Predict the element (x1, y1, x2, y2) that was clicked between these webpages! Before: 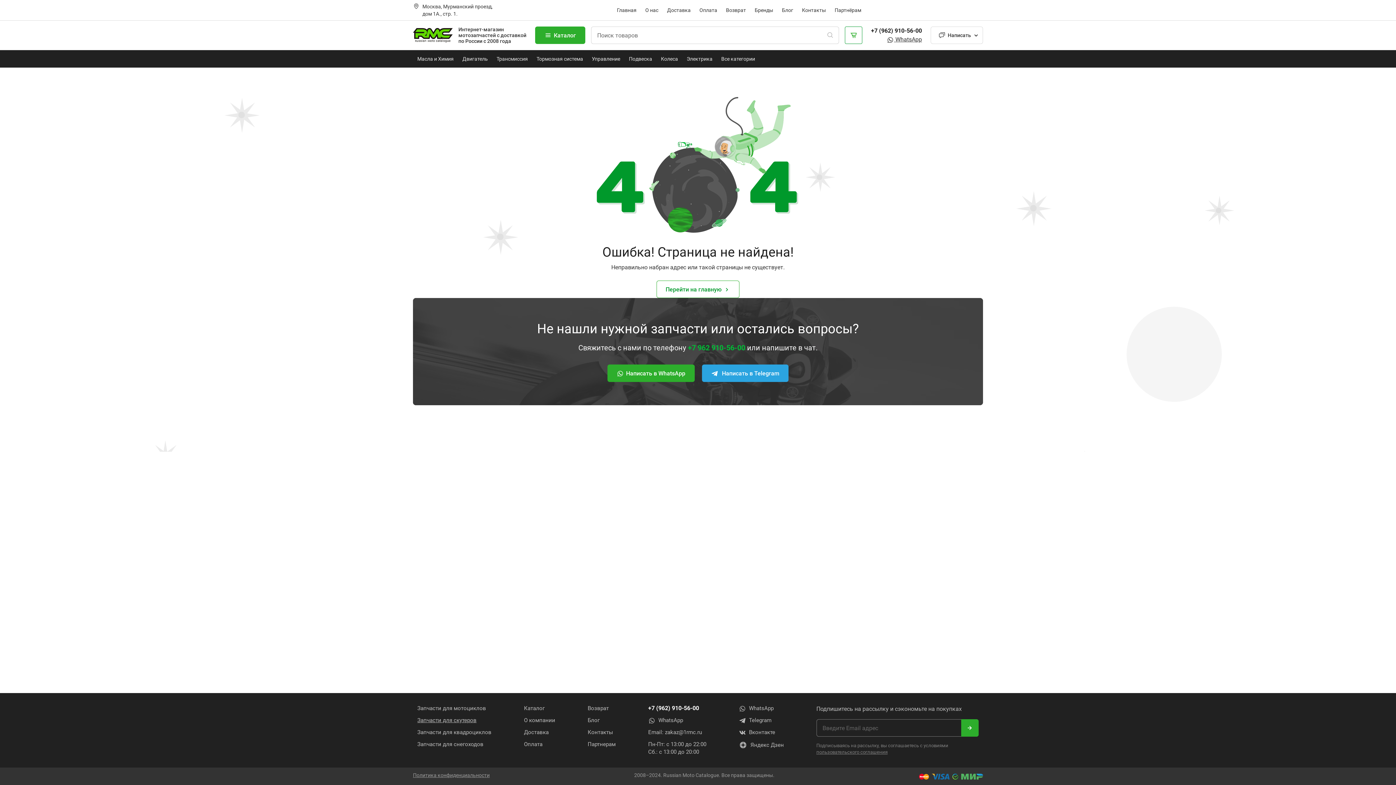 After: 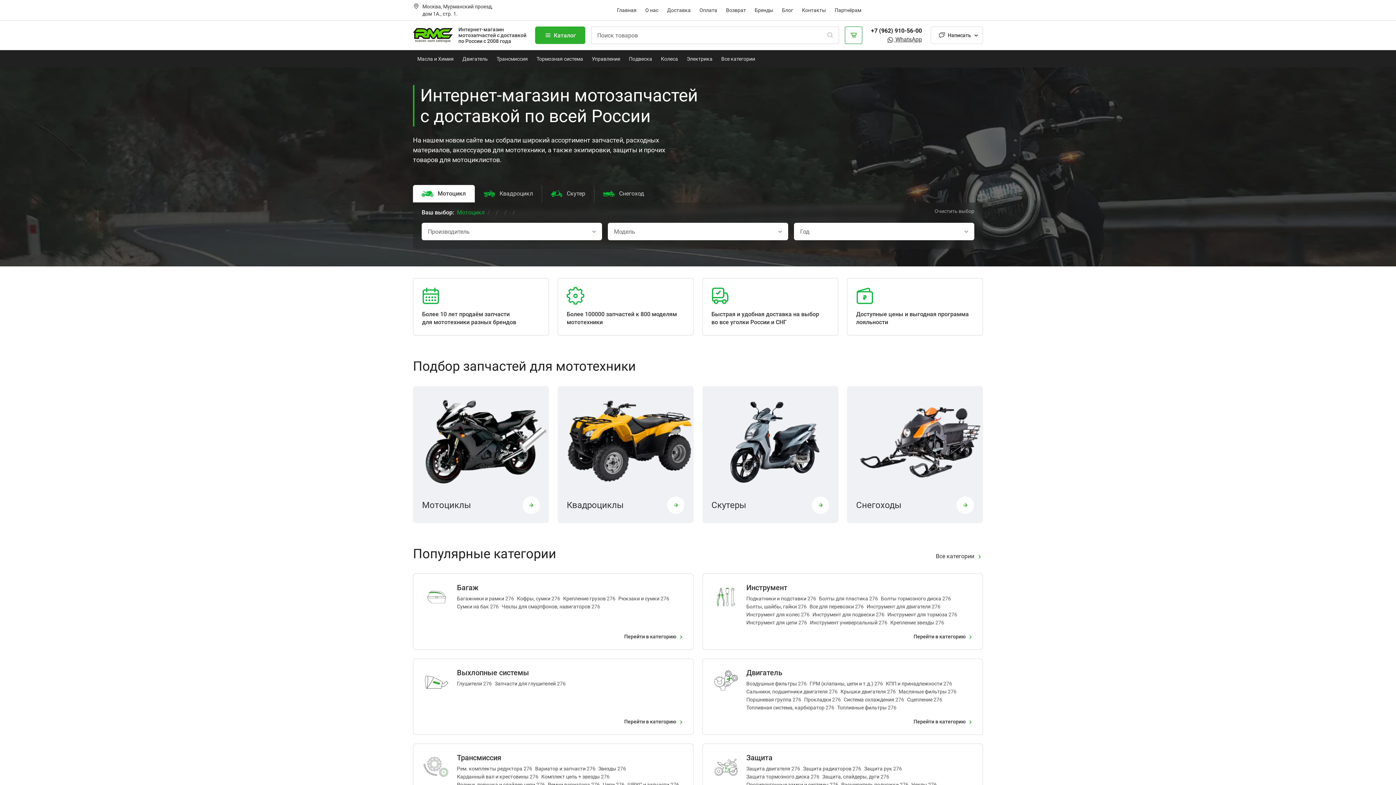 Action: bbox: (656, 280, 739, 298) label: Перейти на главную 